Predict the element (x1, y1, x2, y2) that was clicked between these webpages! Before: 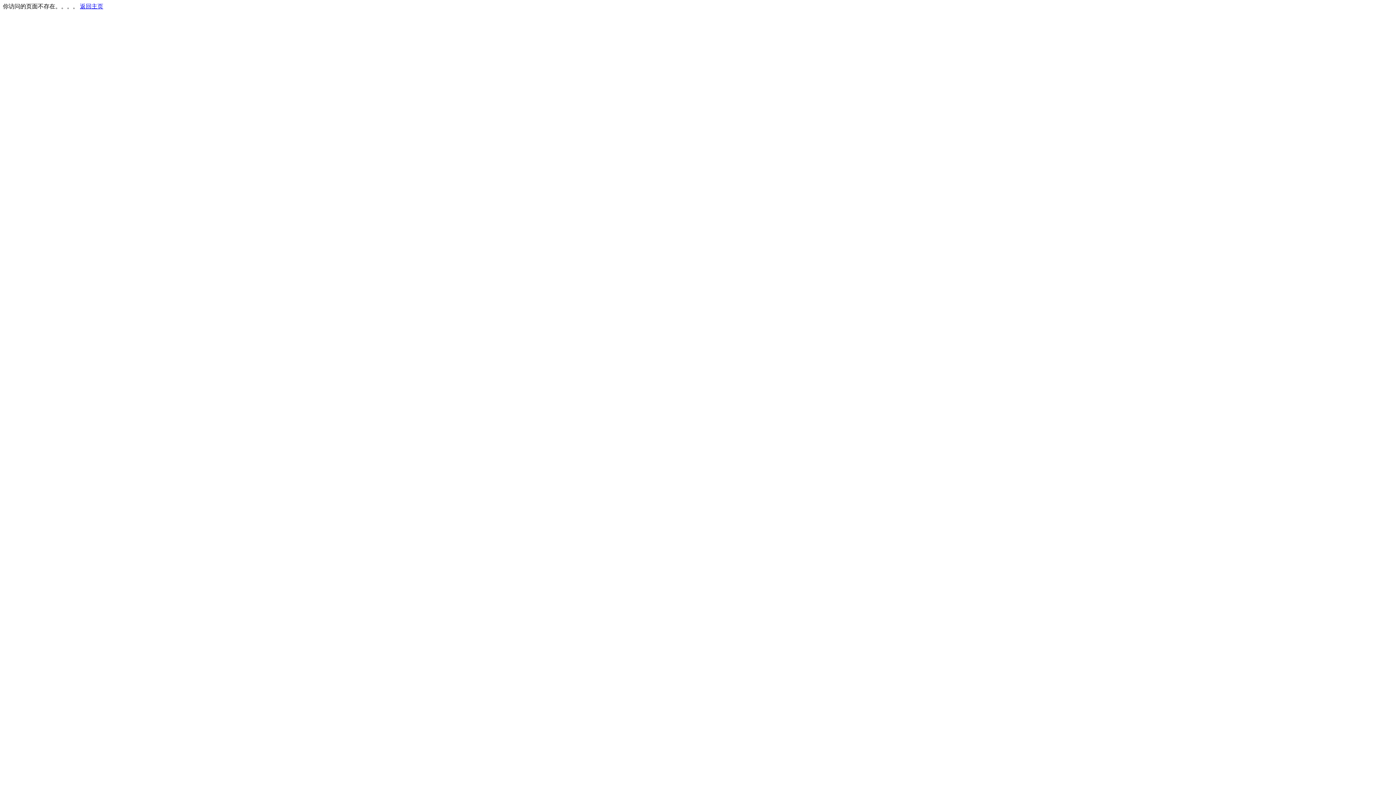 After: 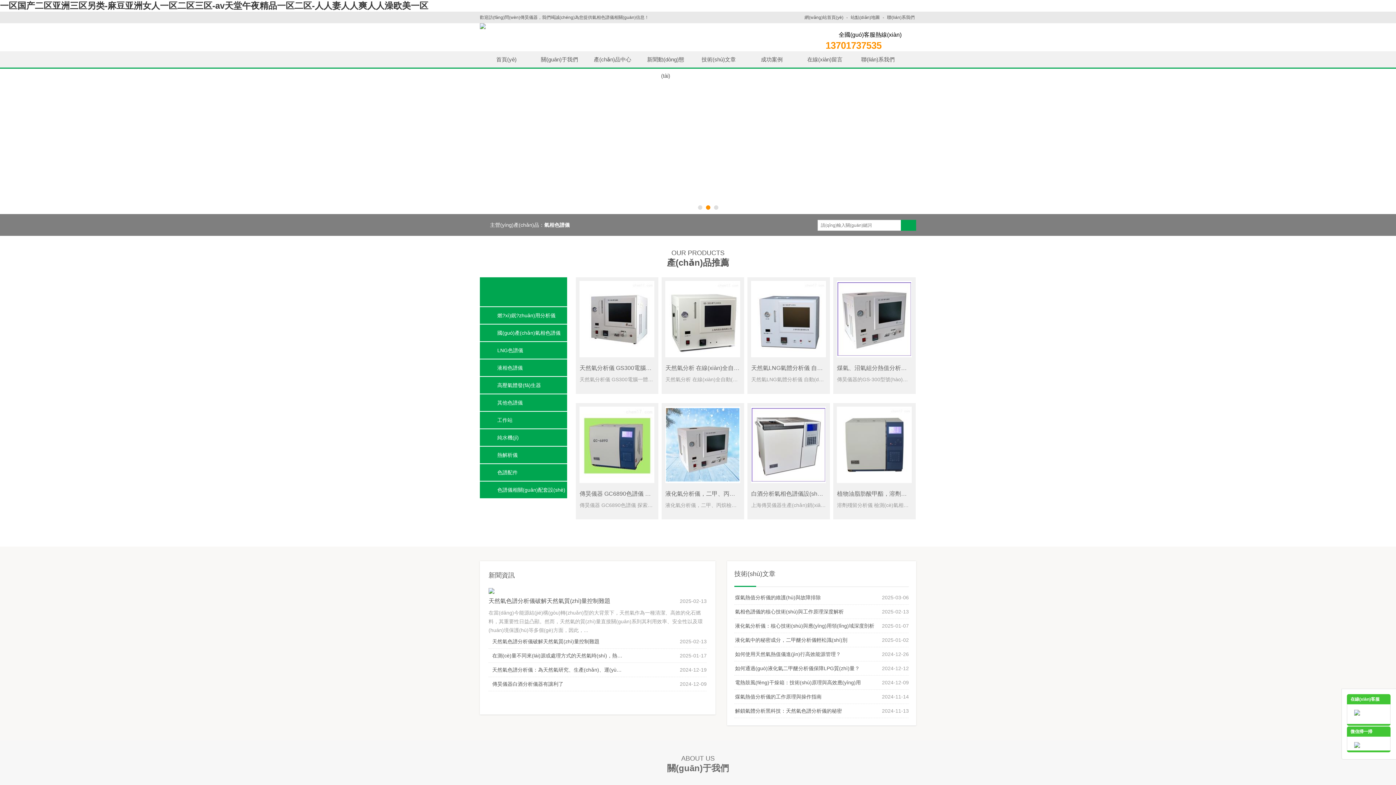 Action: bbox: (80, 3, 103, 9) label: 返回主页